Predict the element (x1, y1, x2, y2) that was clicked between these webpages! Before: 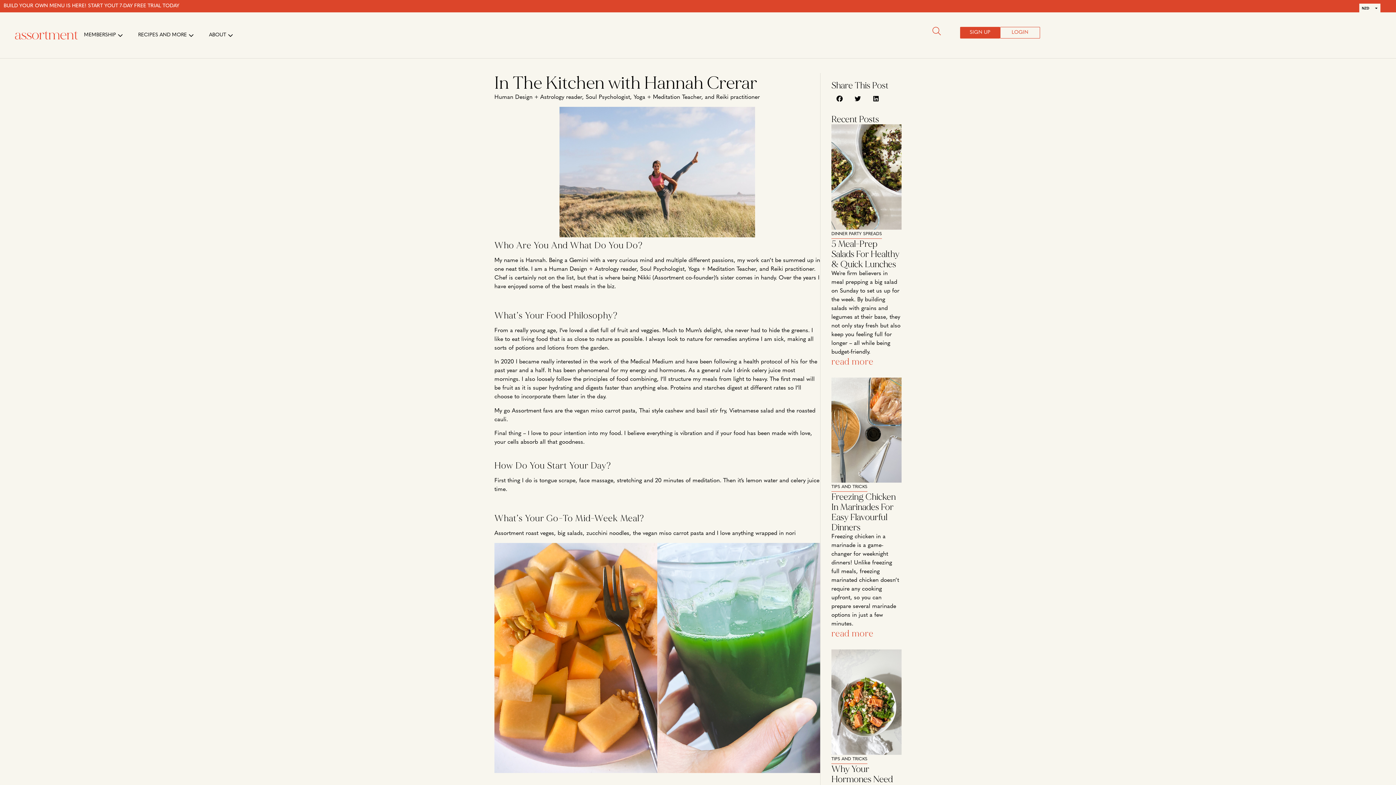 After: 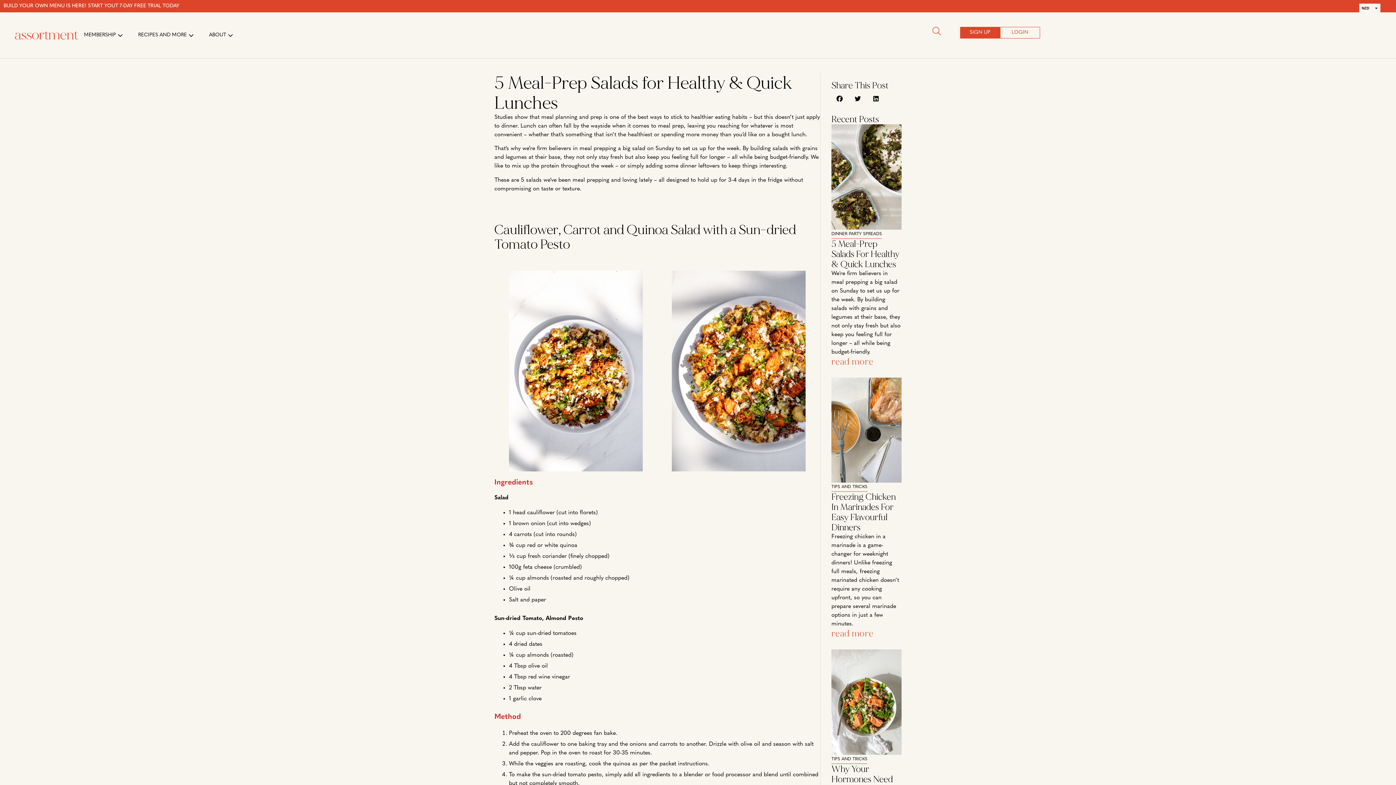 Action: bbox: (831, 356, 873, 367) label: read more